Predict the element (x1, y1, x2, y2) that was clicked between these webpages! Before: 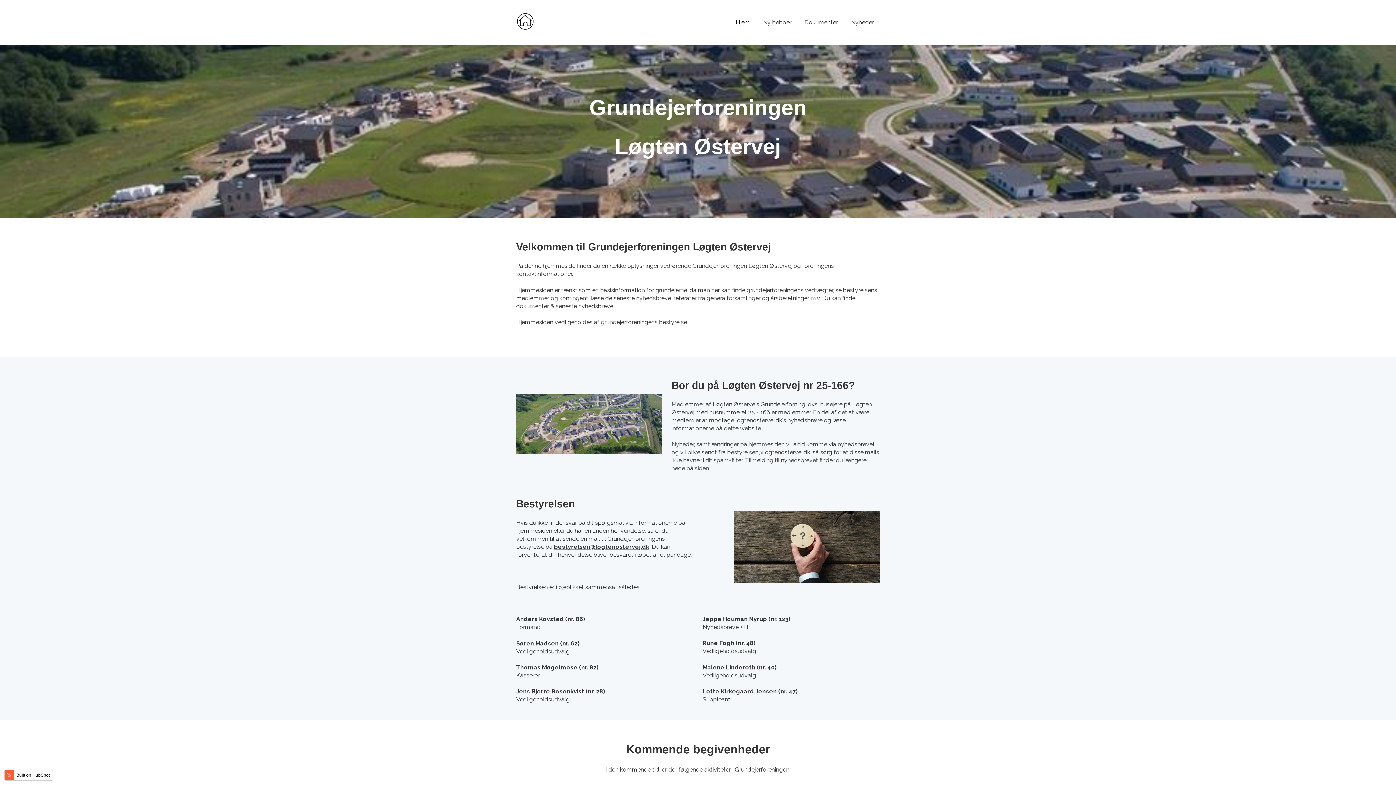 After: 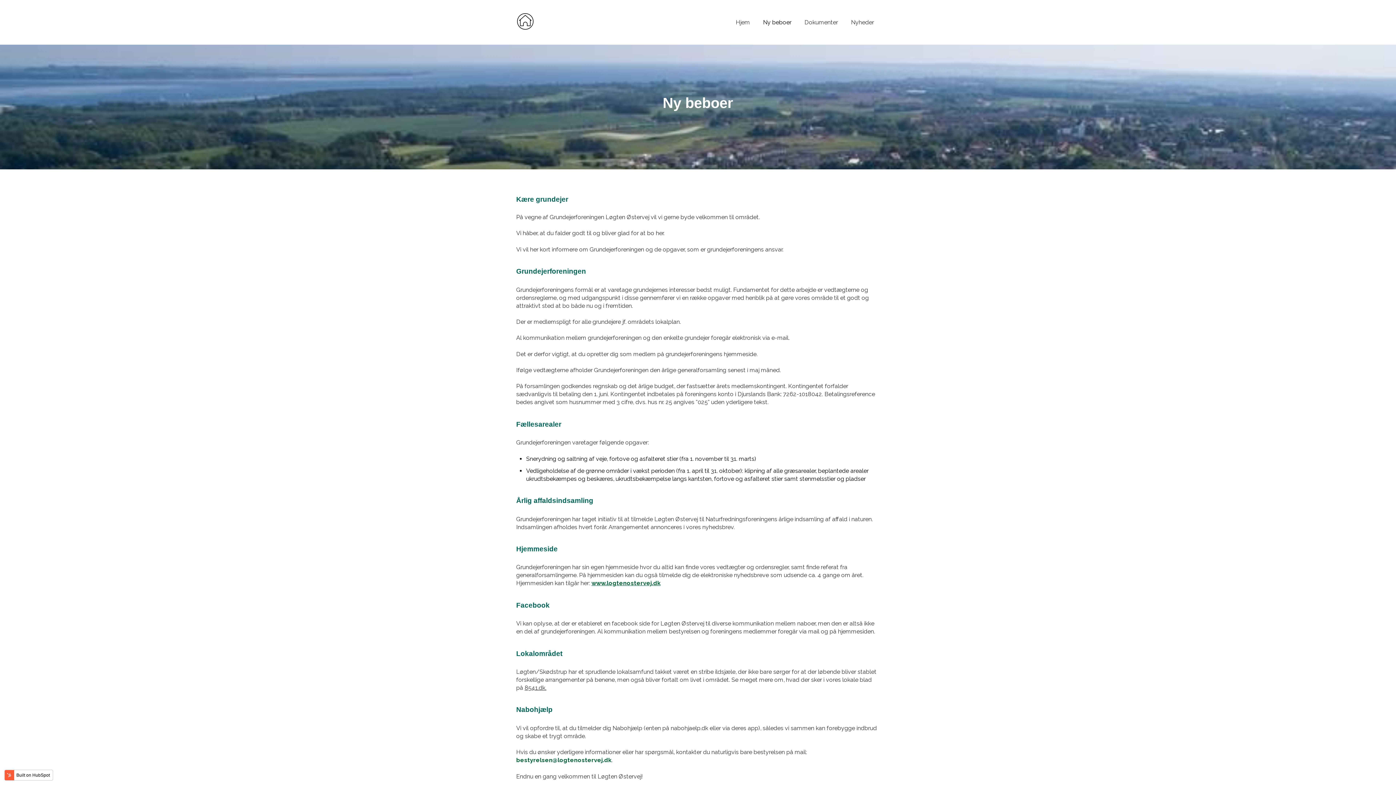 Action: bbox: (763, 18, 791, 26) label: Ny beboer